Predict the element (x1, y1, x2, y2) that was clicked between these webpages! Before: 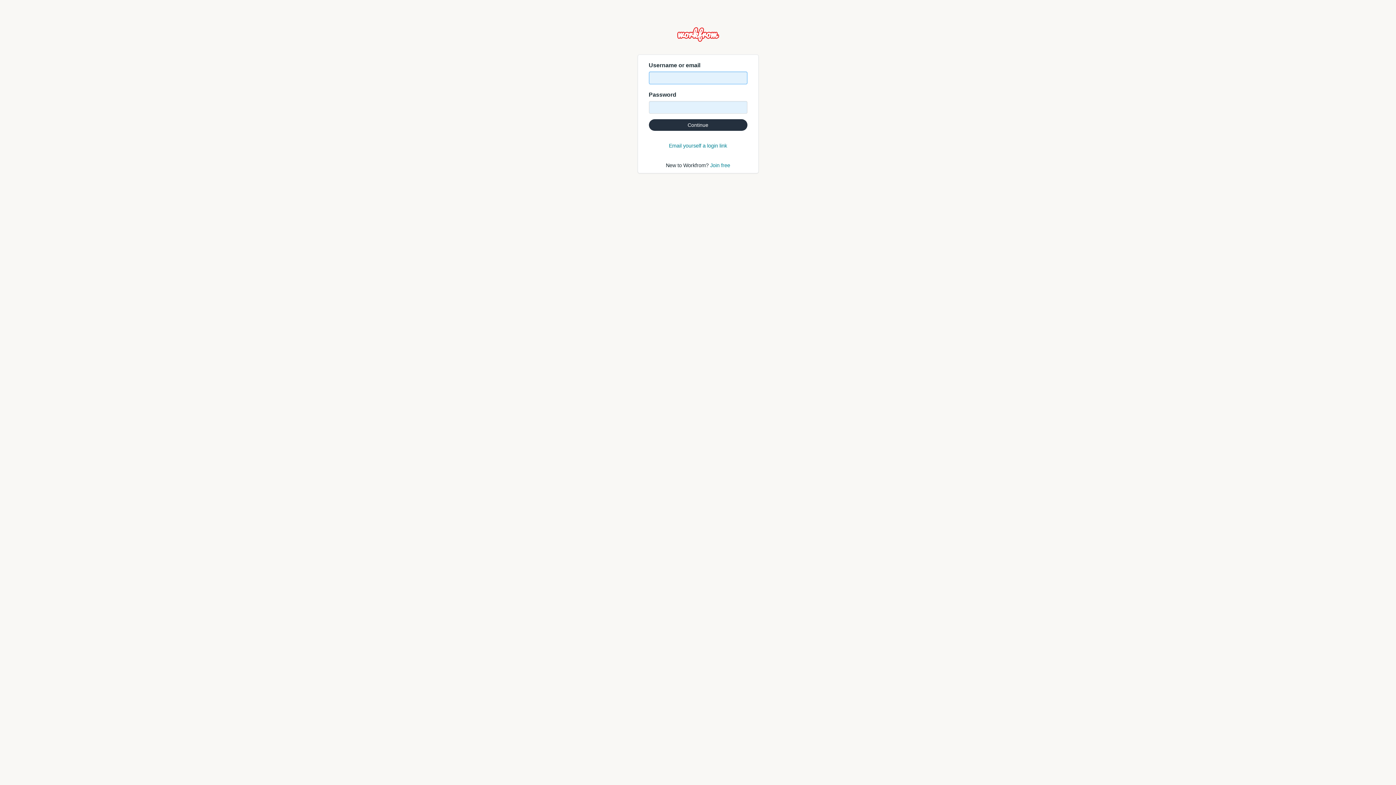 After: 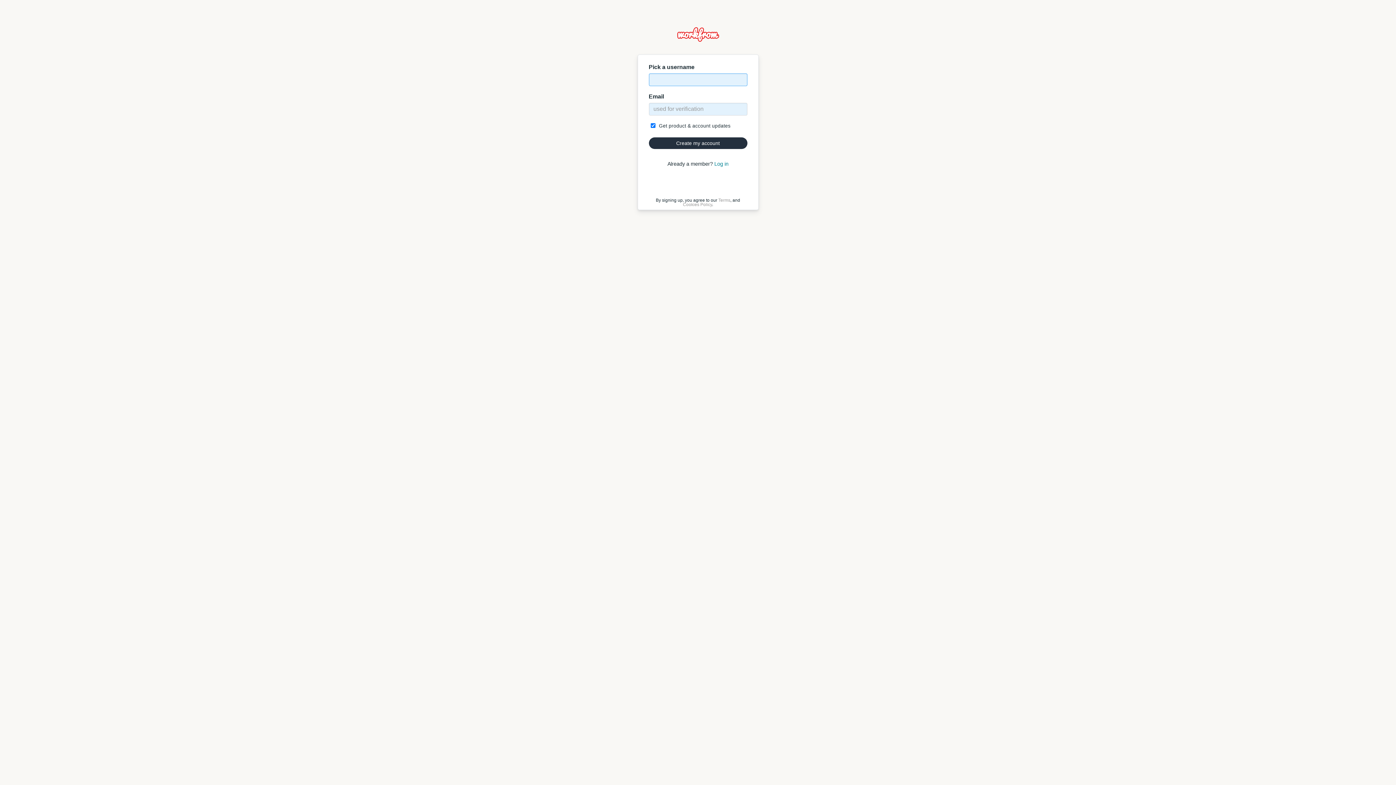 Action: label: Join free bbox: (710, 162, 730, 168)